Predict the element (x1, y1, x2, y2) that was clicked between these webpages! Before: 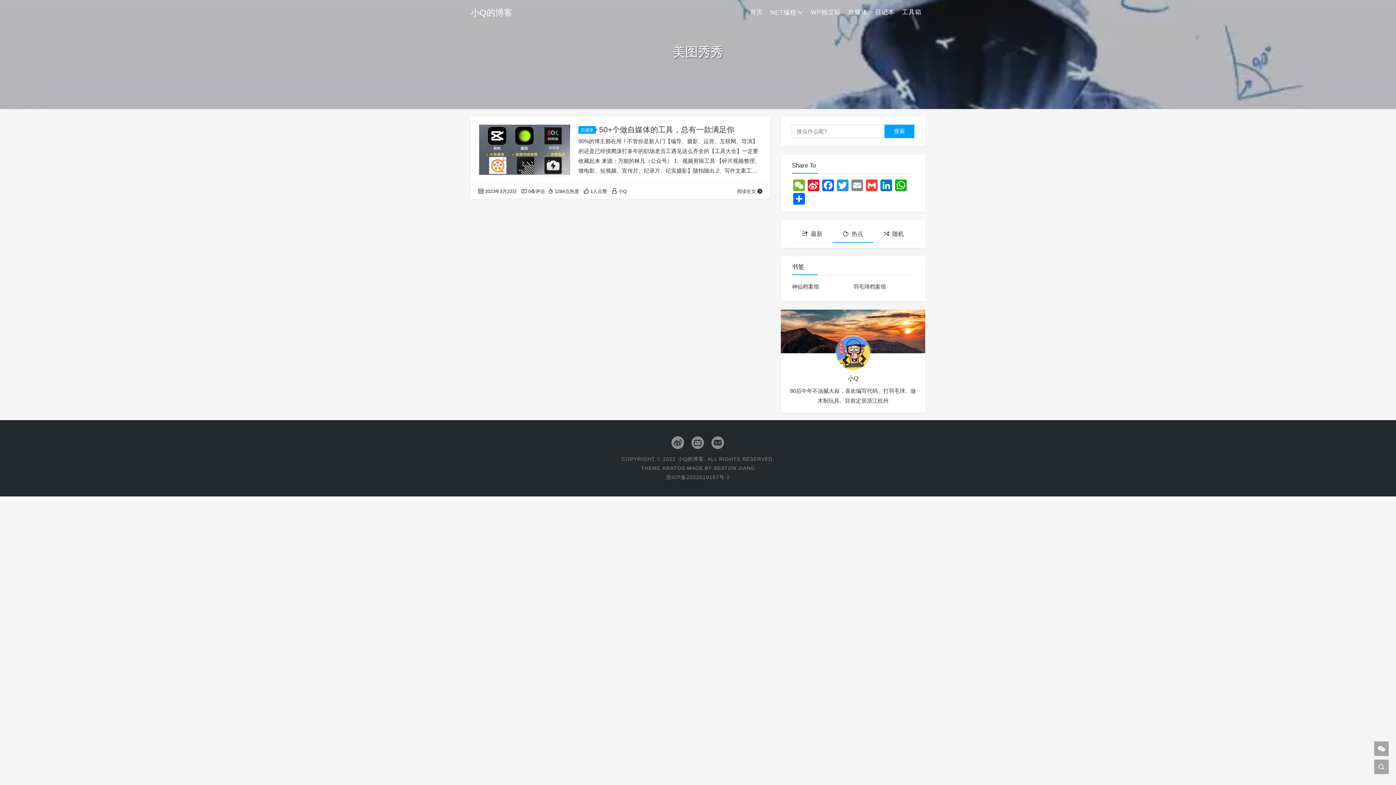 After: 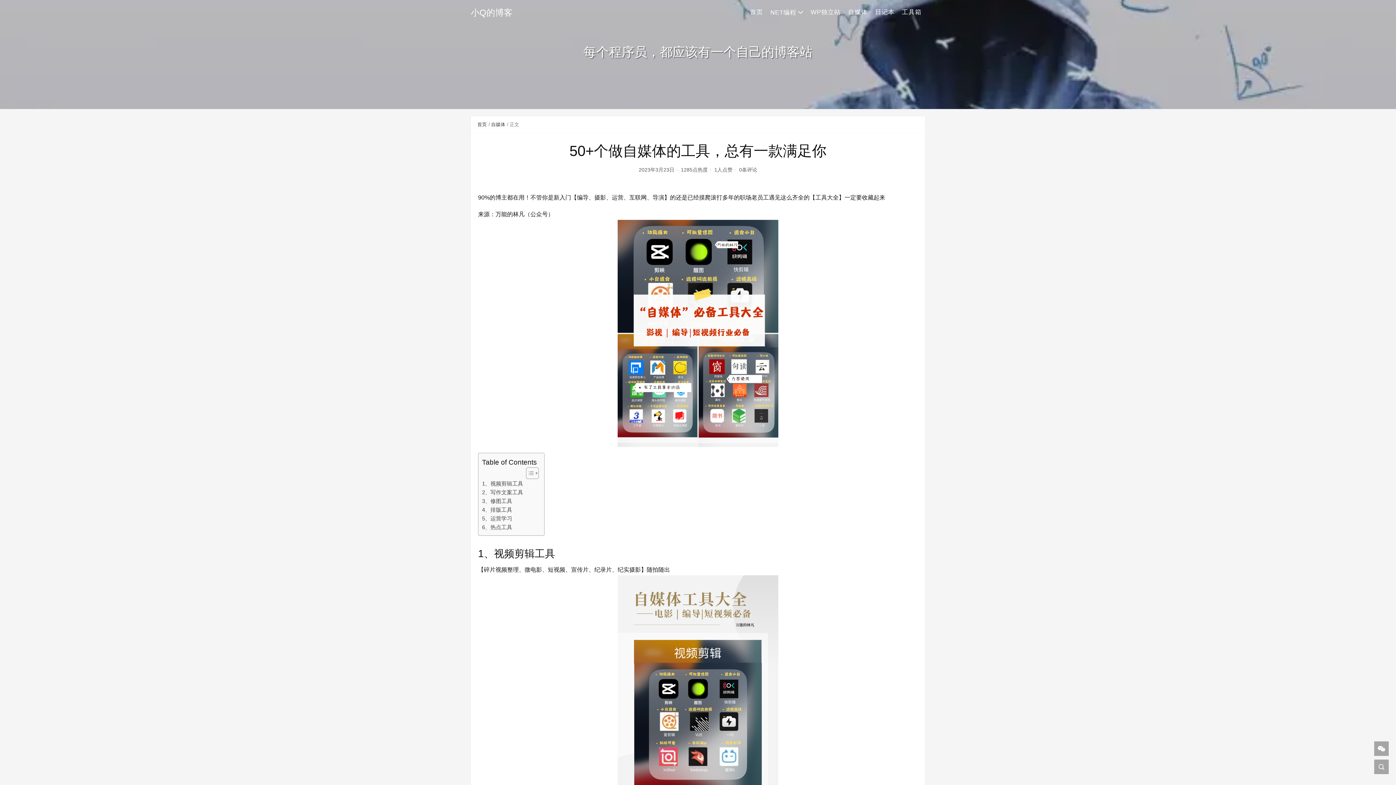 Action: bbox: (478, 146, 571, 152)